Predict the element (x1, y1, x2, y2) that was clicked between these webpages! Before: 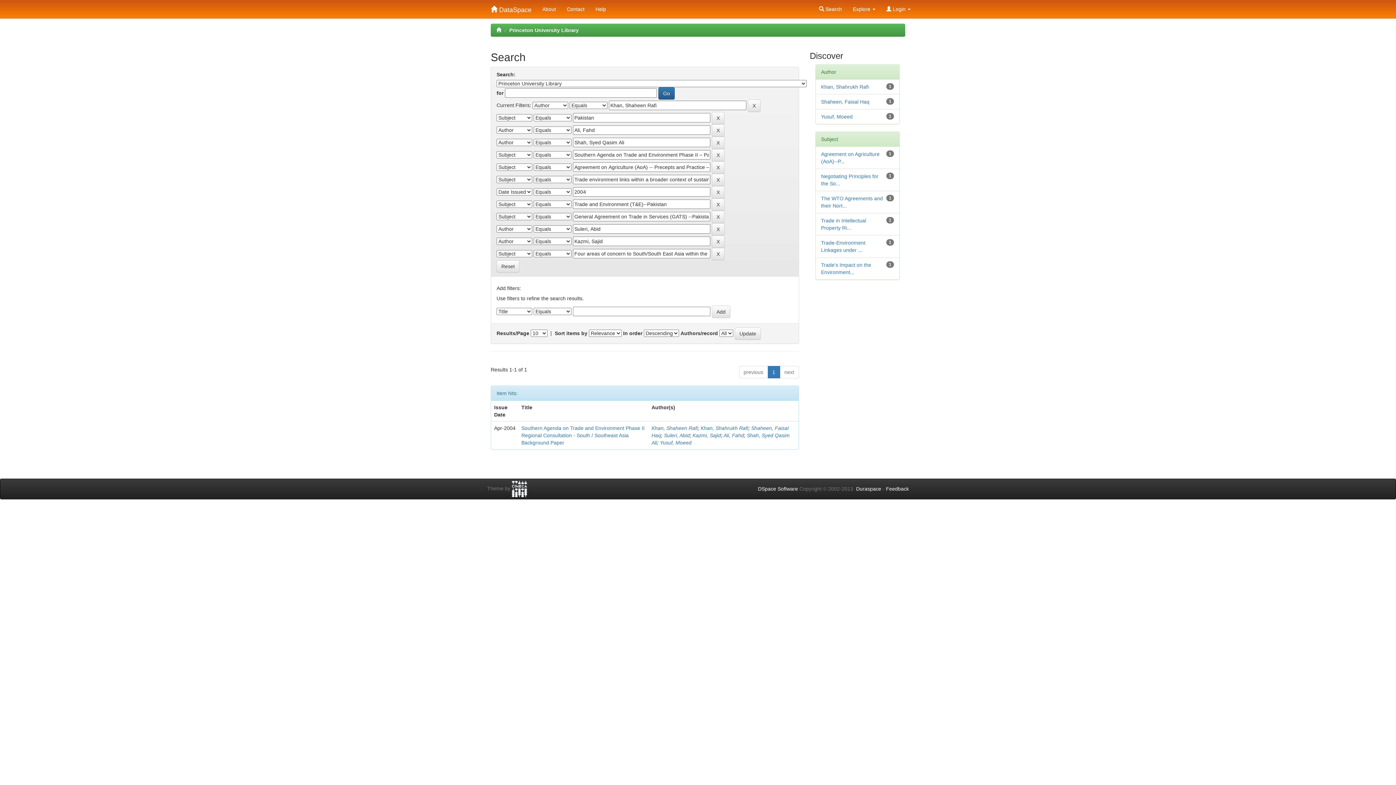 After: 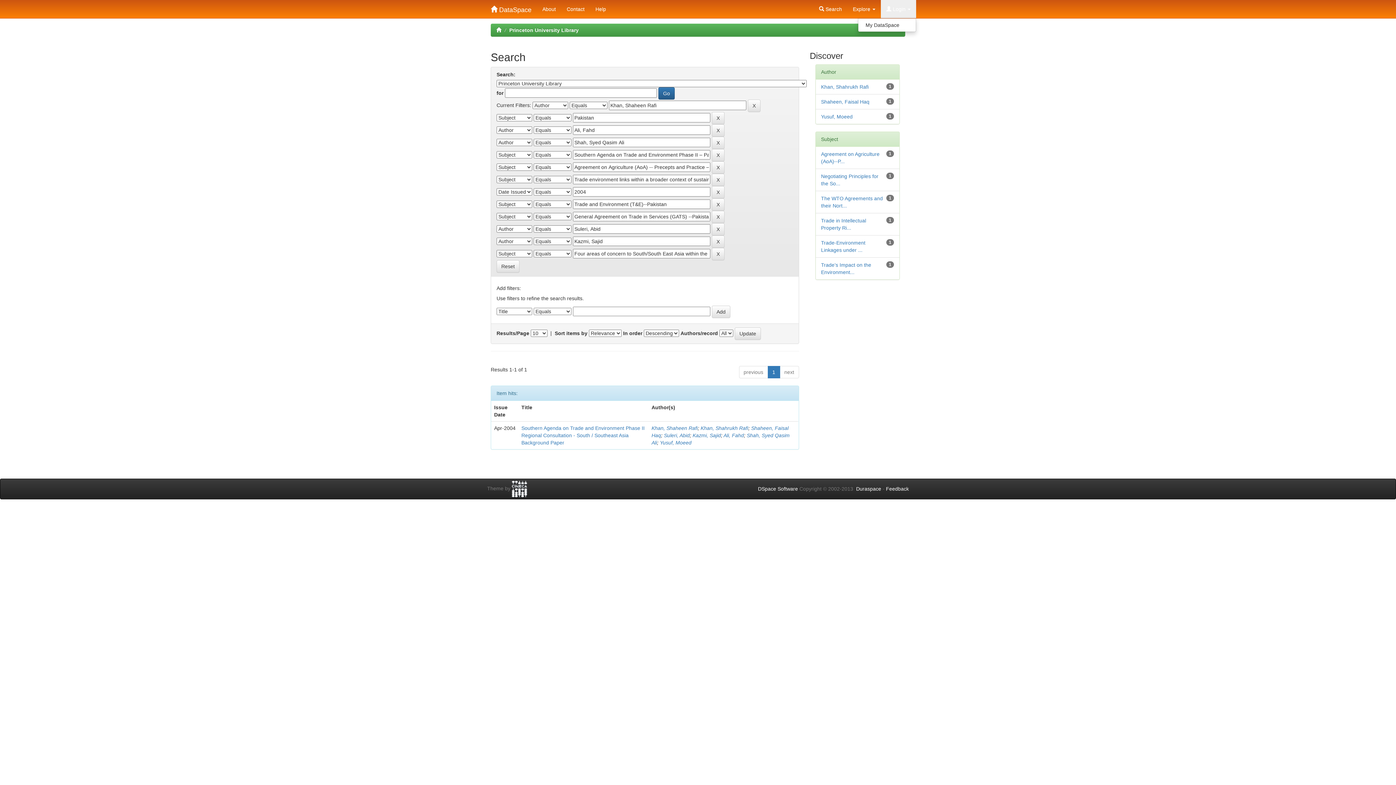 Action: label:  Login  bbox: (881, 0, 916, 18)